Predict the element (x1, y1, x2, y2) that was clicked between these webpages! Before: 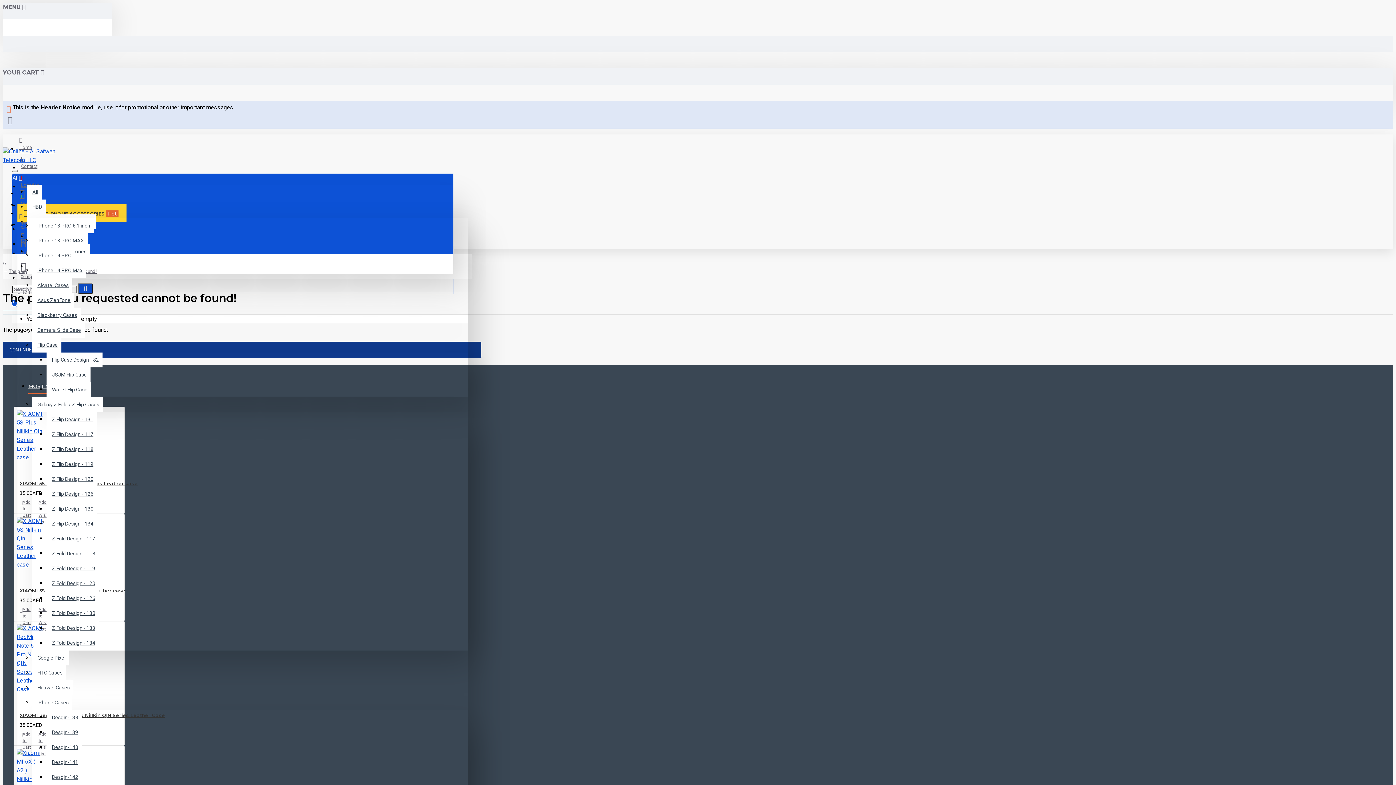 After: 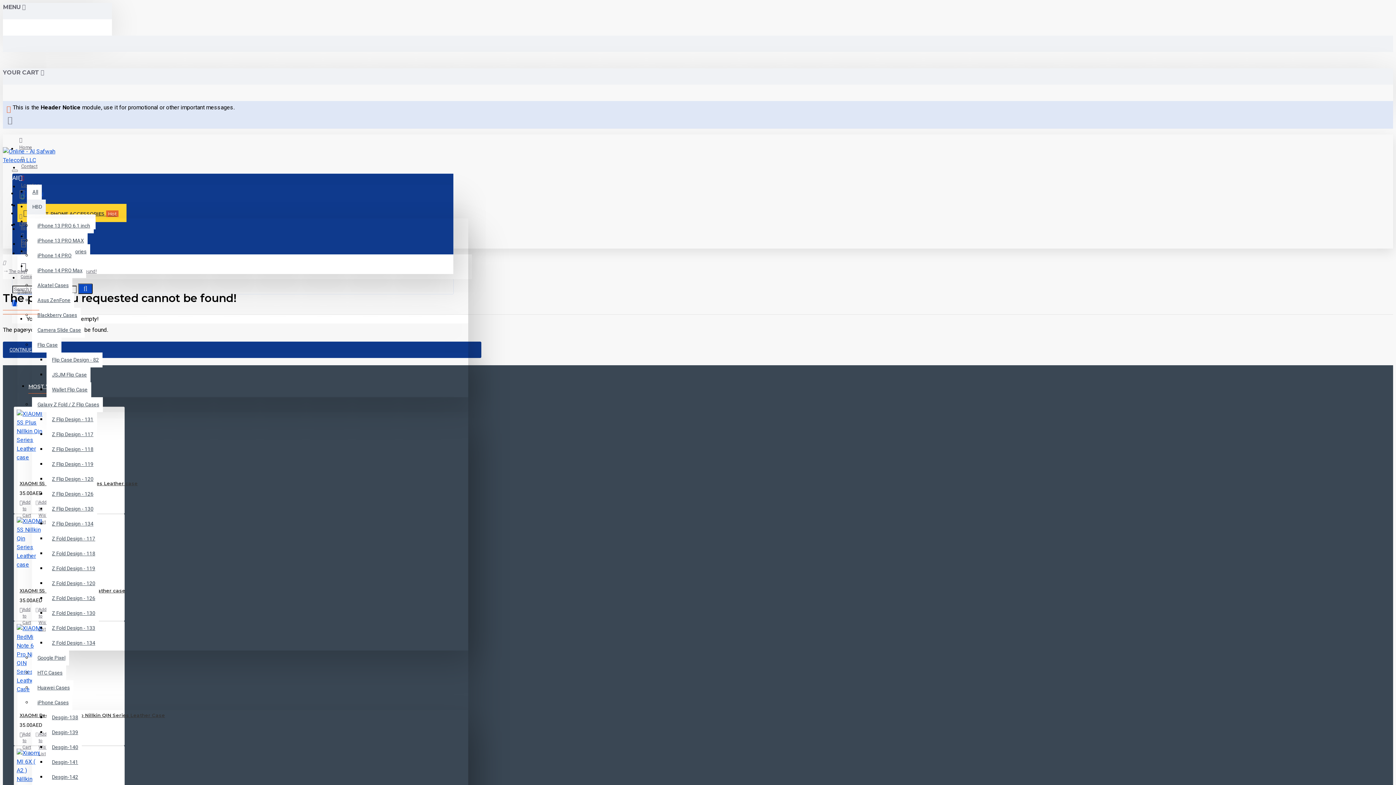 Action: label: HBD bbox: (26, 199, 45, 214)